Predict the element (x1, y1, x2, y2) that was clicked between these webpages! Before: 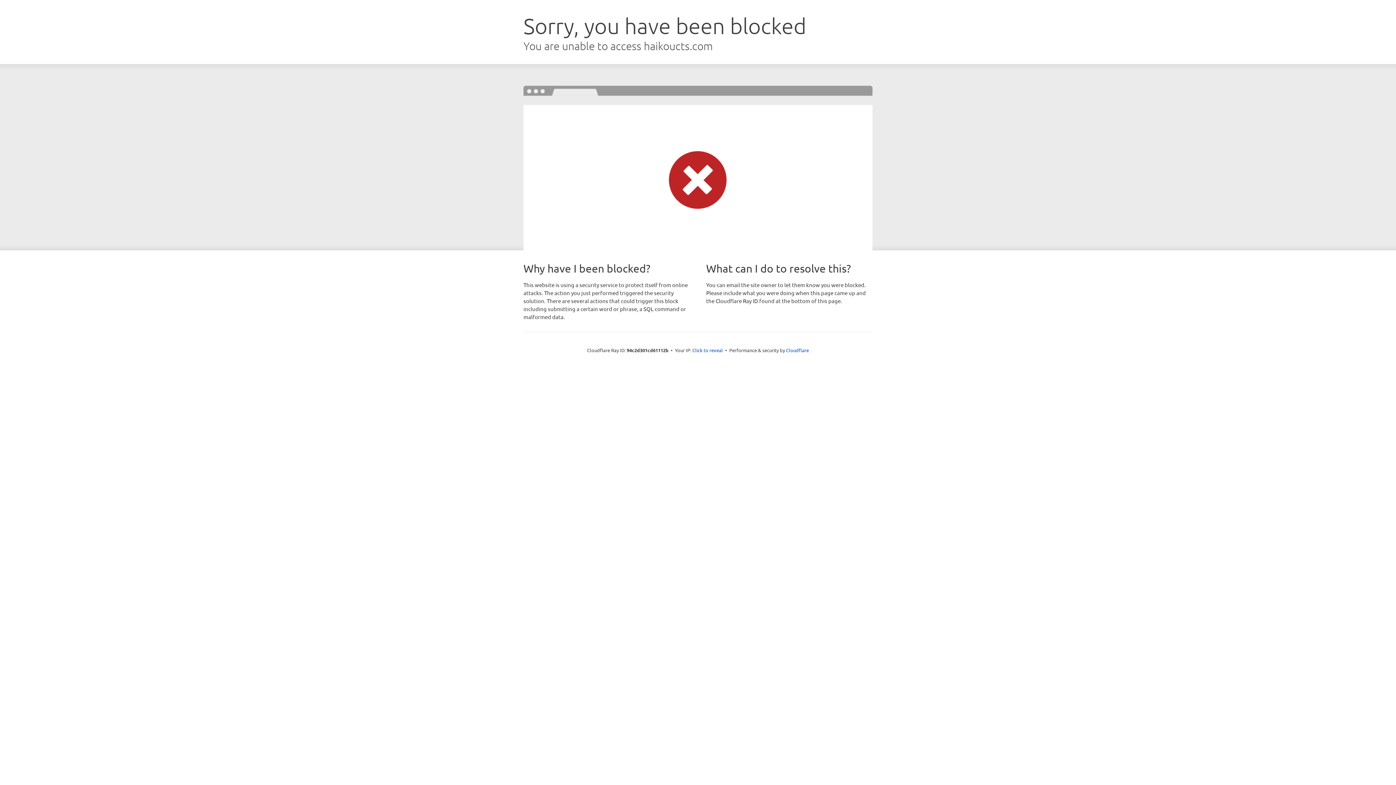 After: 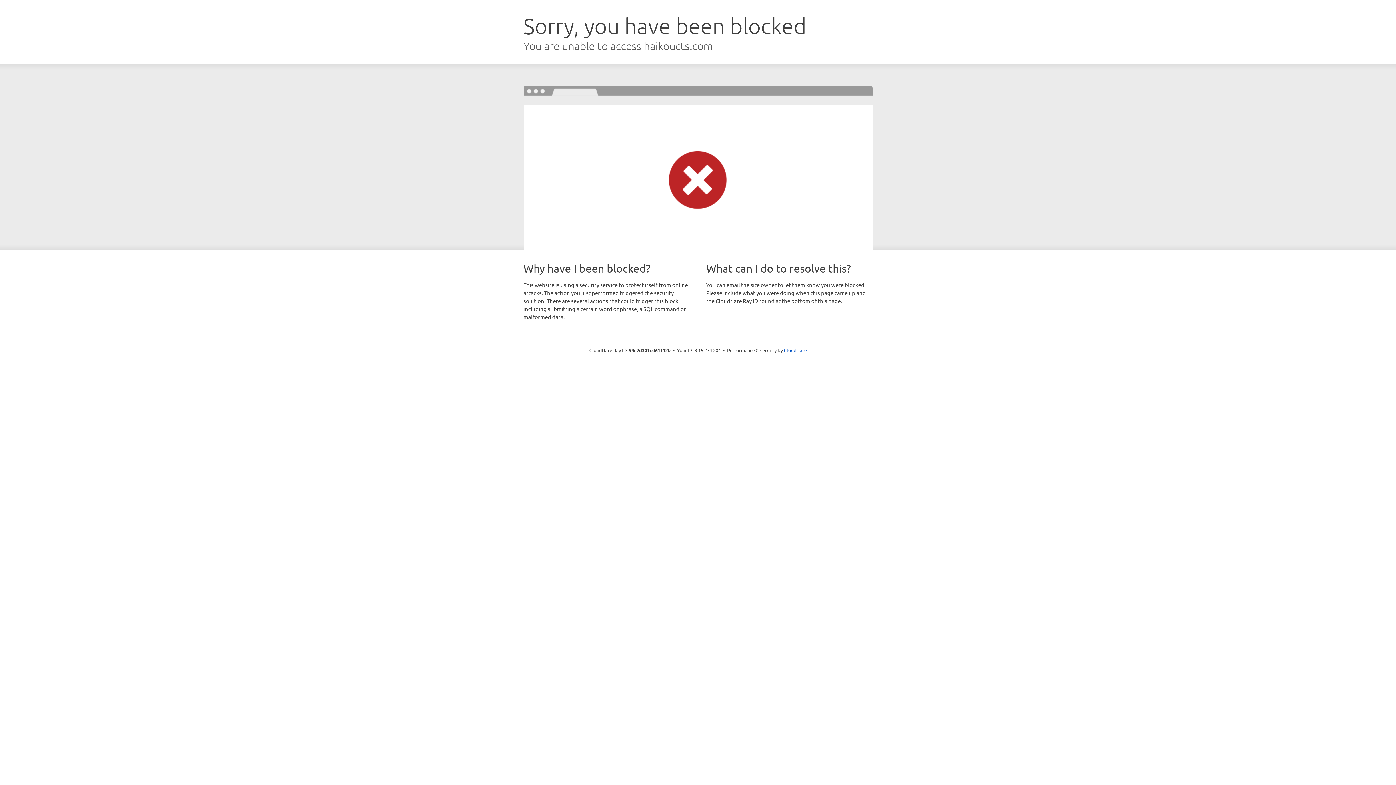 Action: bbox: (692, 346, 723, 353) label: Click to reveal